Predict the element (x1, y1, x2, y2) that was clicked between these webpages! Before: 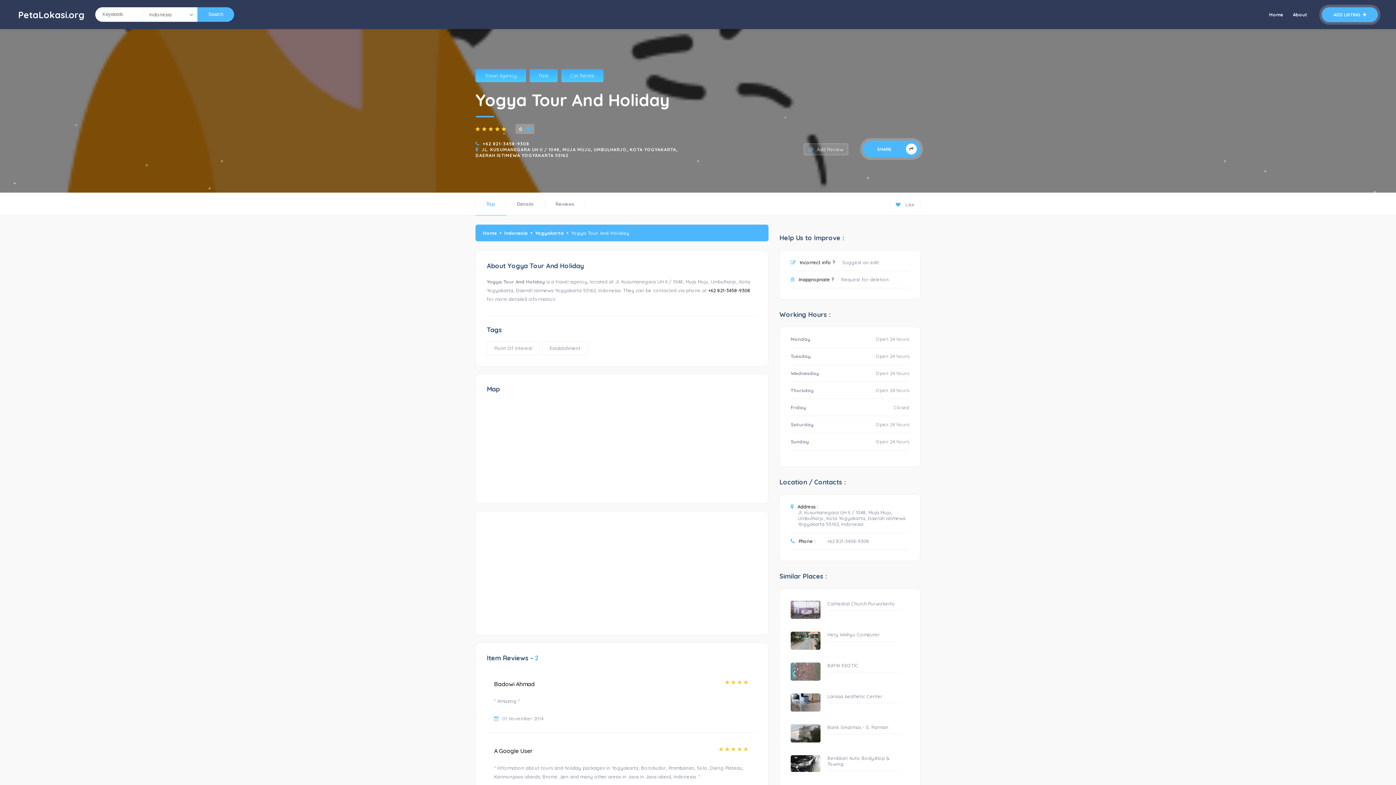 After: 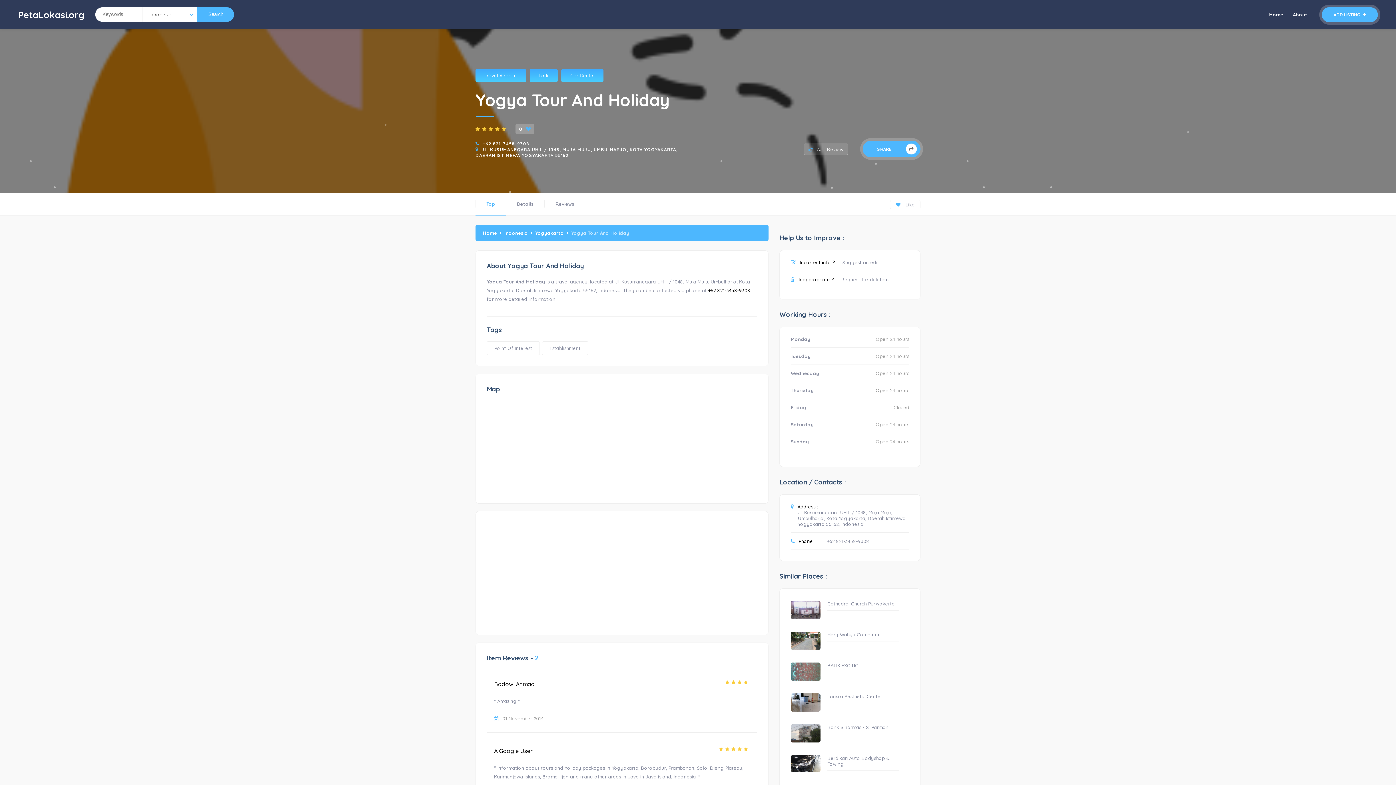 Action: label: Top bbox: (475, 192, 506, 215)